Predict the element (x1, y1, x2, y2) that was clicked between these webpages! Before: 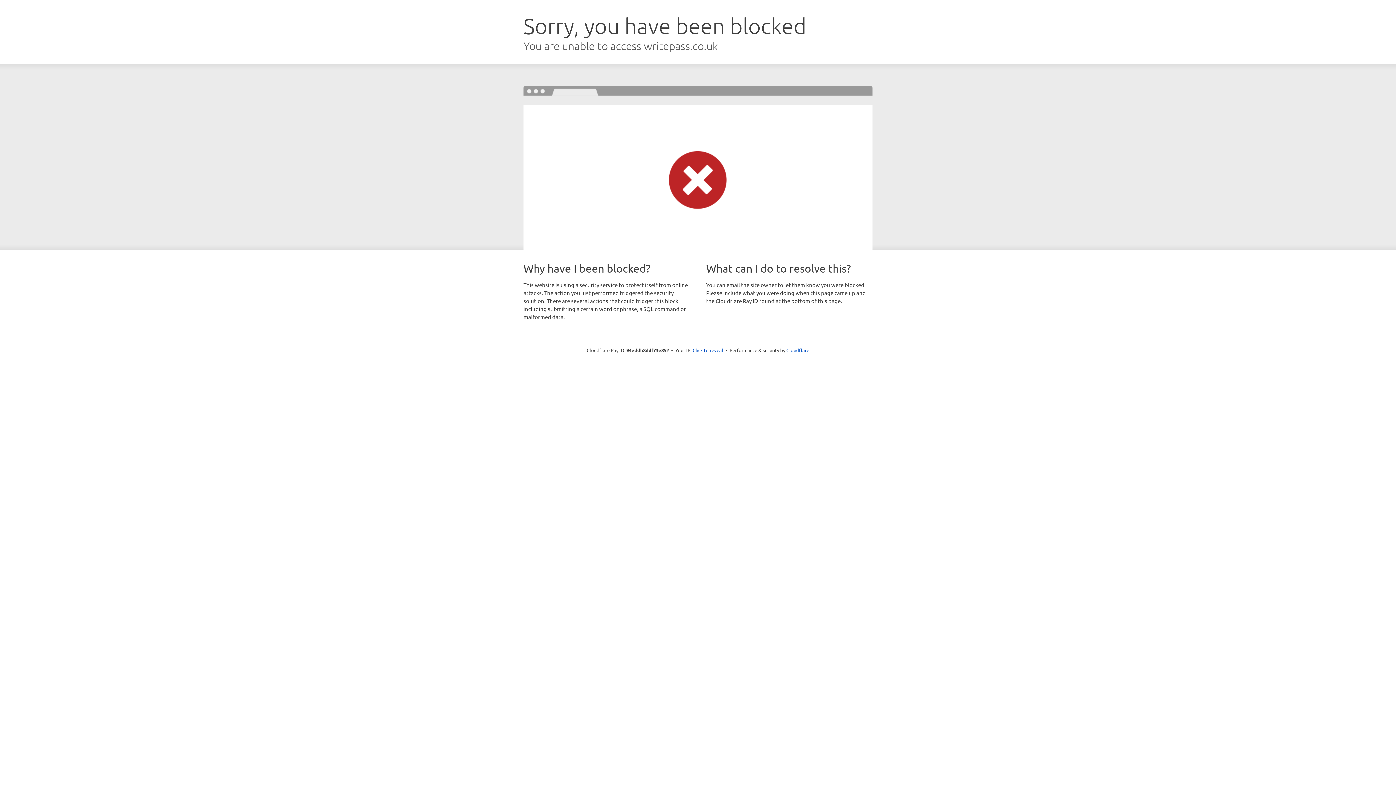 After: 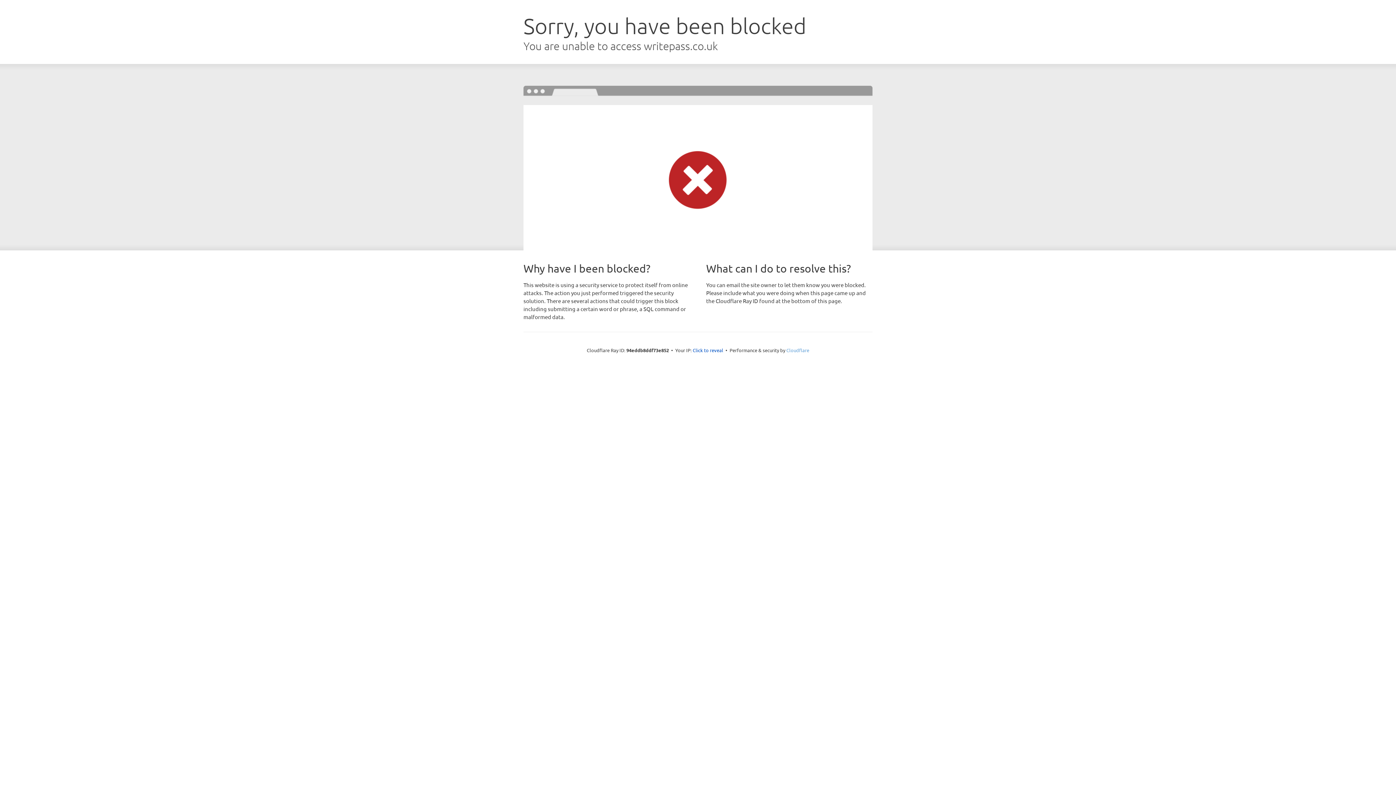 Action: label: Cloudflare bbox: (786, 347, 809, 353)